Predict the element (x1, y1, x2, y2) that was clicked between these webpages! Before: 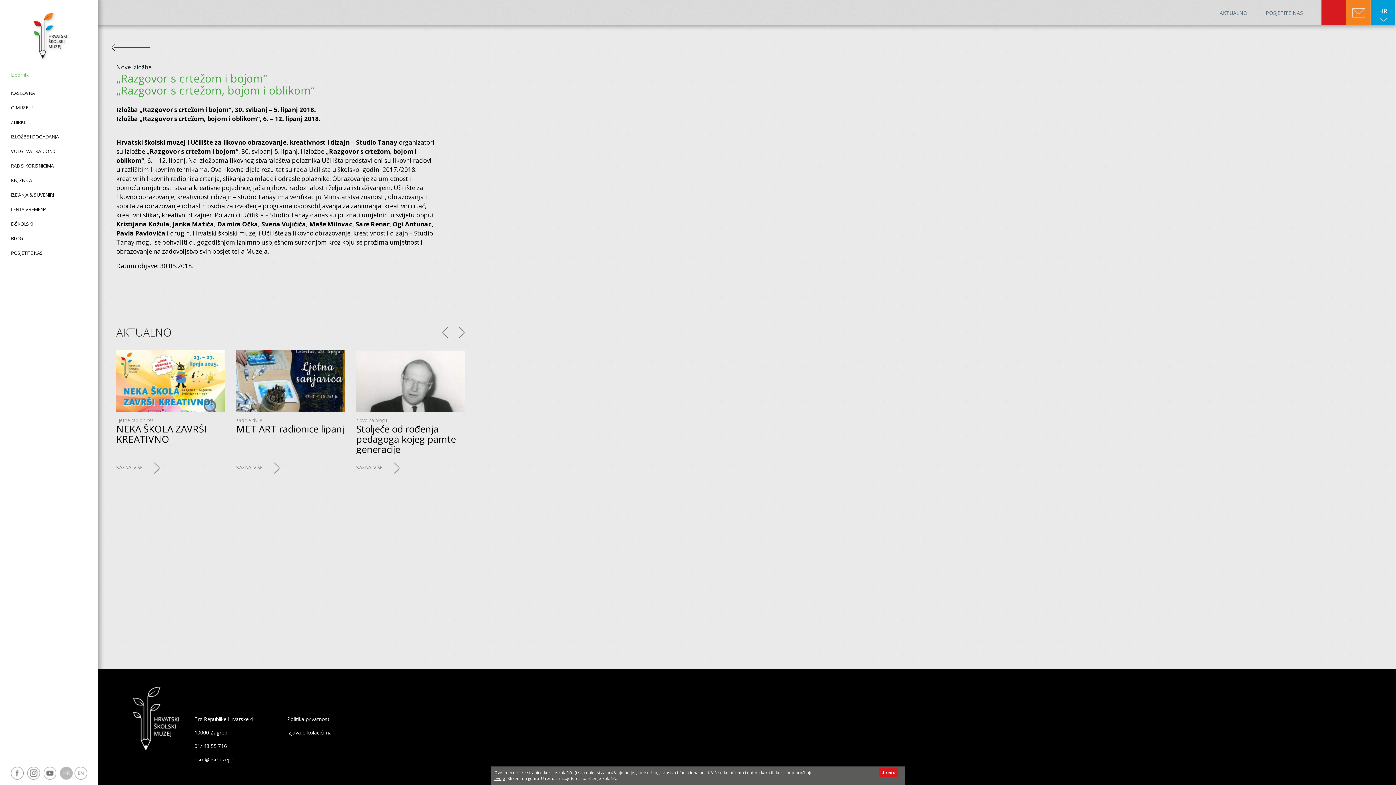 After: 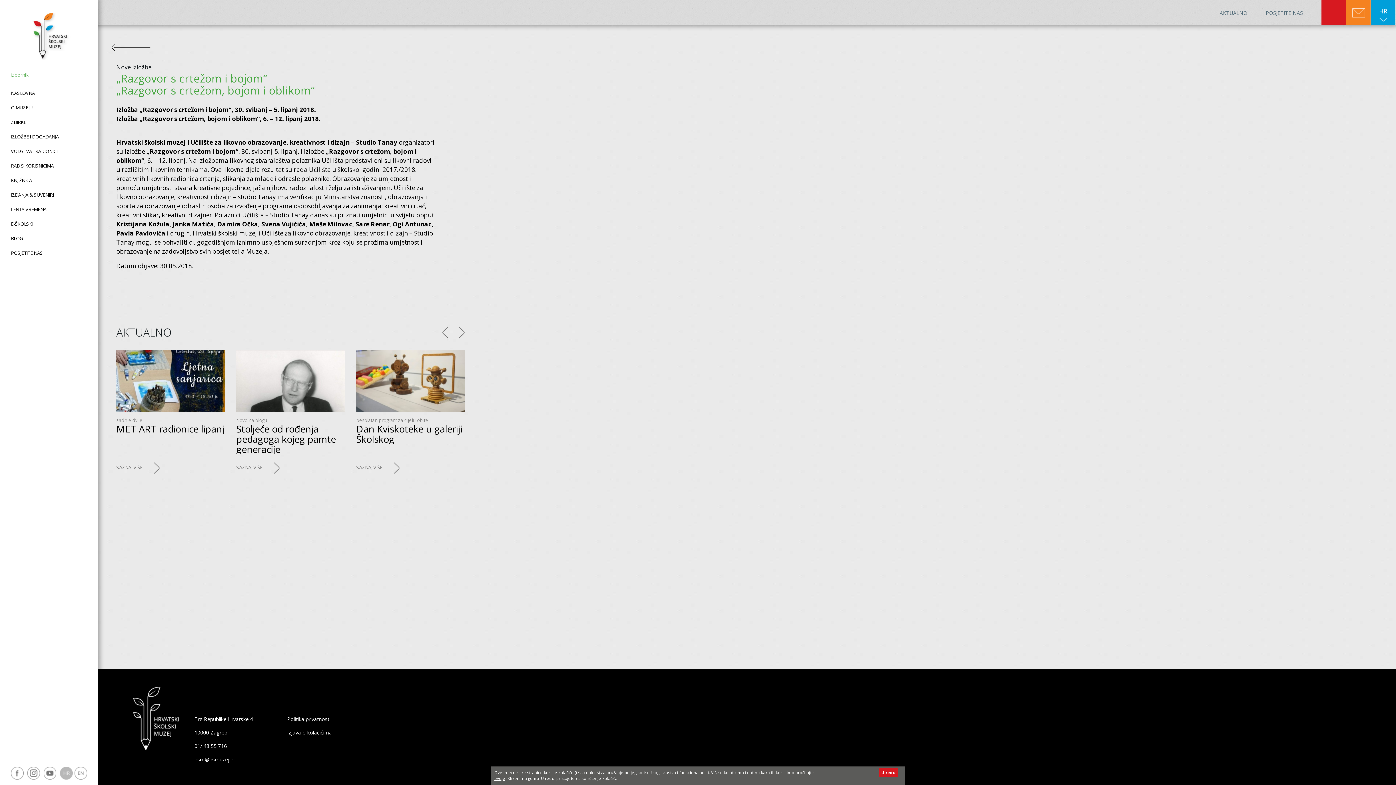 Action: bbox: (454, 326, 465, 337)